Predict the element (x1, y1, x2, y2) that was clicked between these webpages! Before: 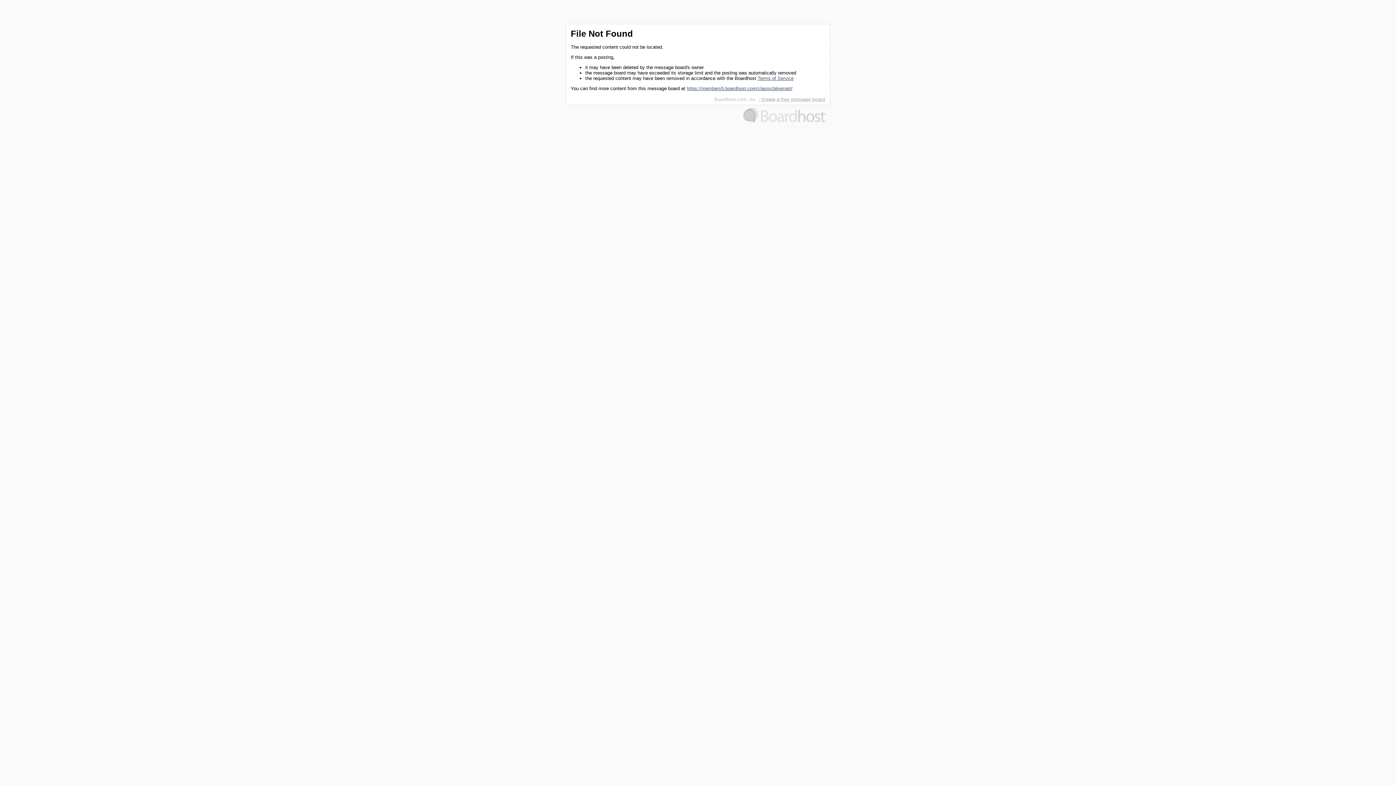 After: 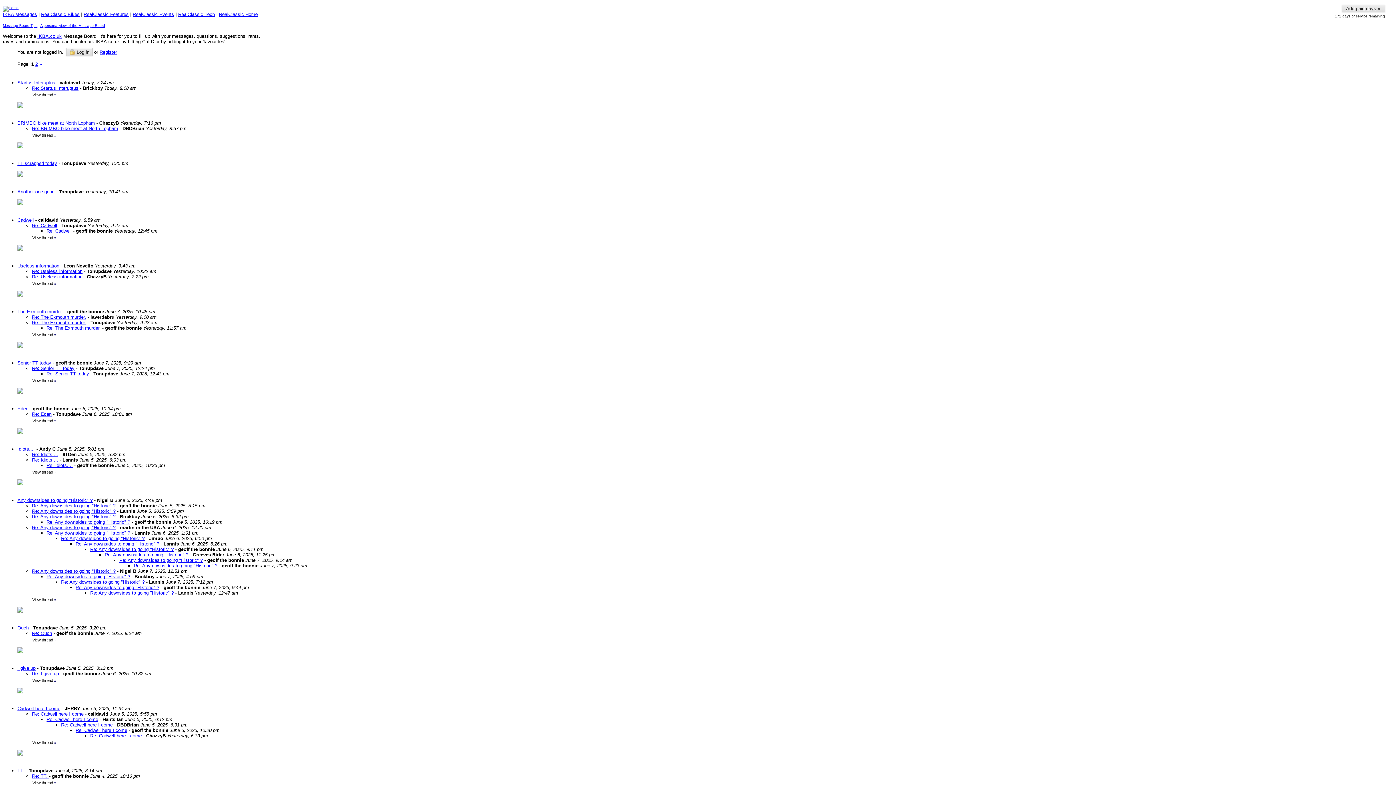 Action: bbox: (686, 85, 792, 91) label: https://members5.boardhost.com/classicbikemart/